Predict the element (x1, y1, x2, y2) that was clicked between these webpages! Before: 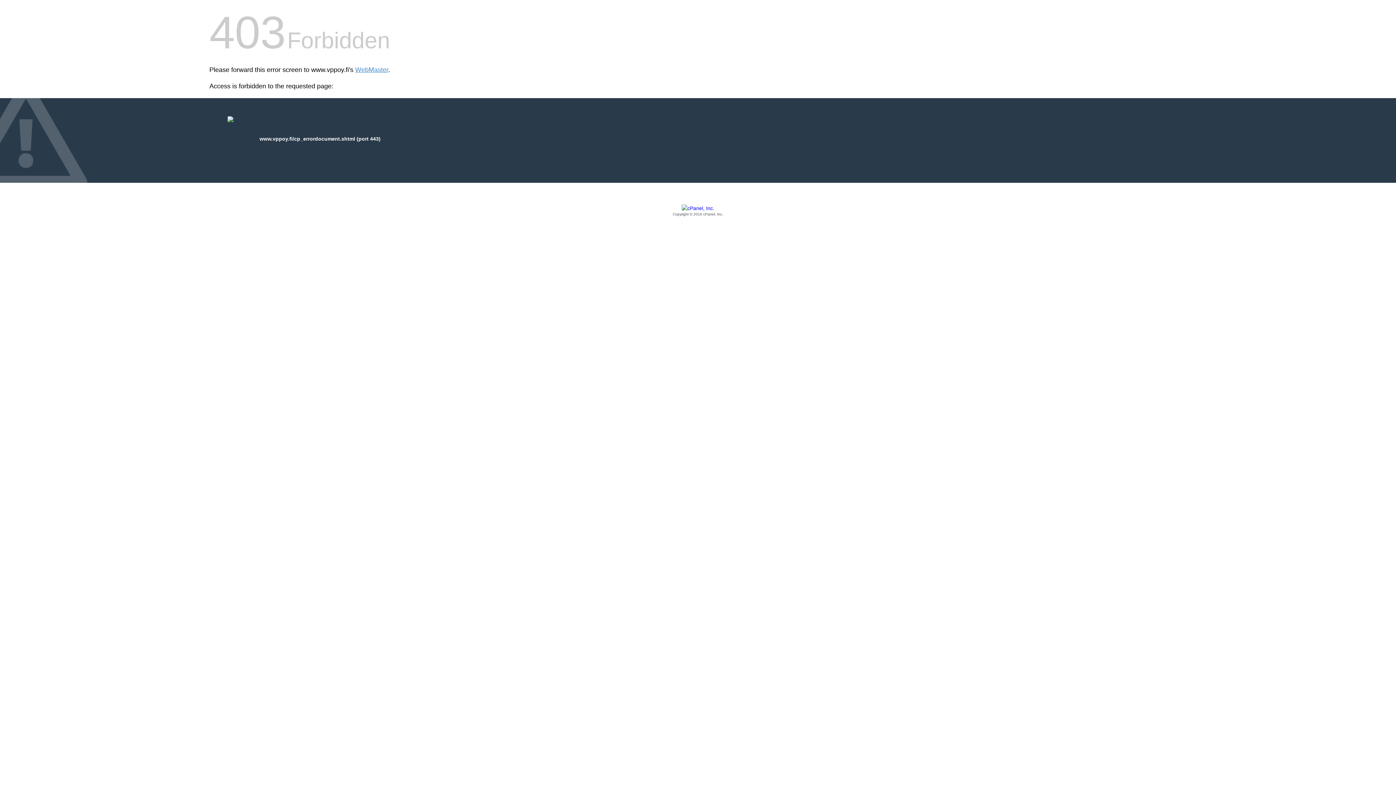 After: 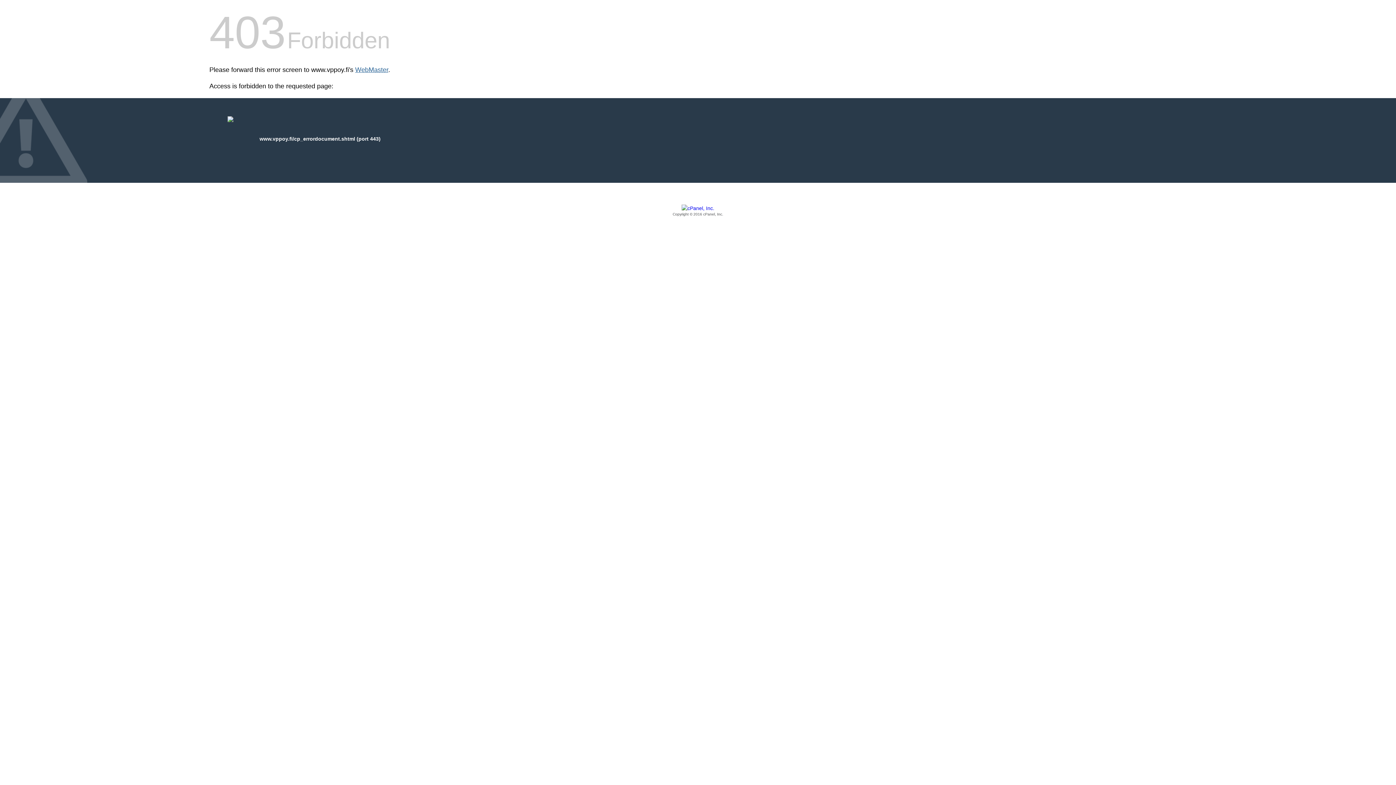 Action: bbox: (355, 66, 388, 73) label: WebMaster